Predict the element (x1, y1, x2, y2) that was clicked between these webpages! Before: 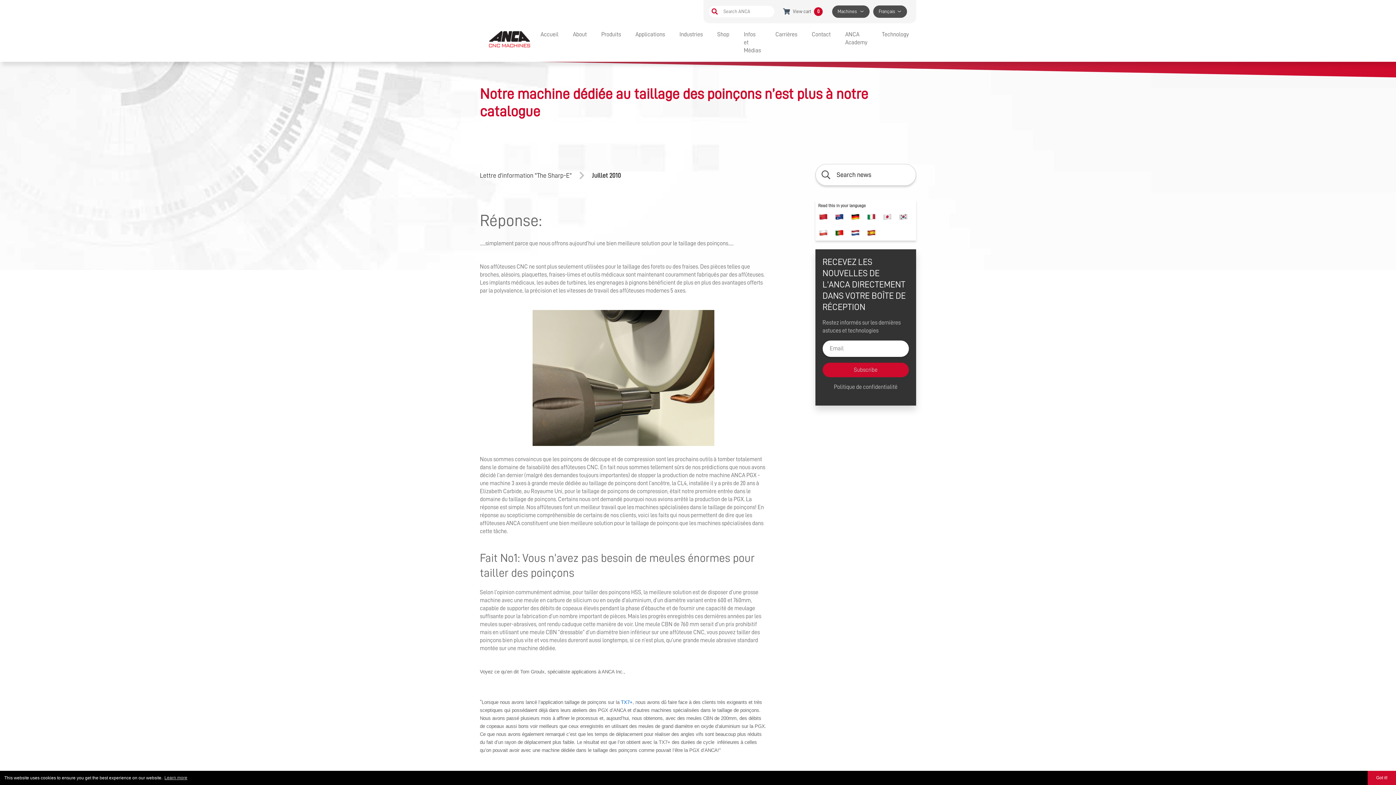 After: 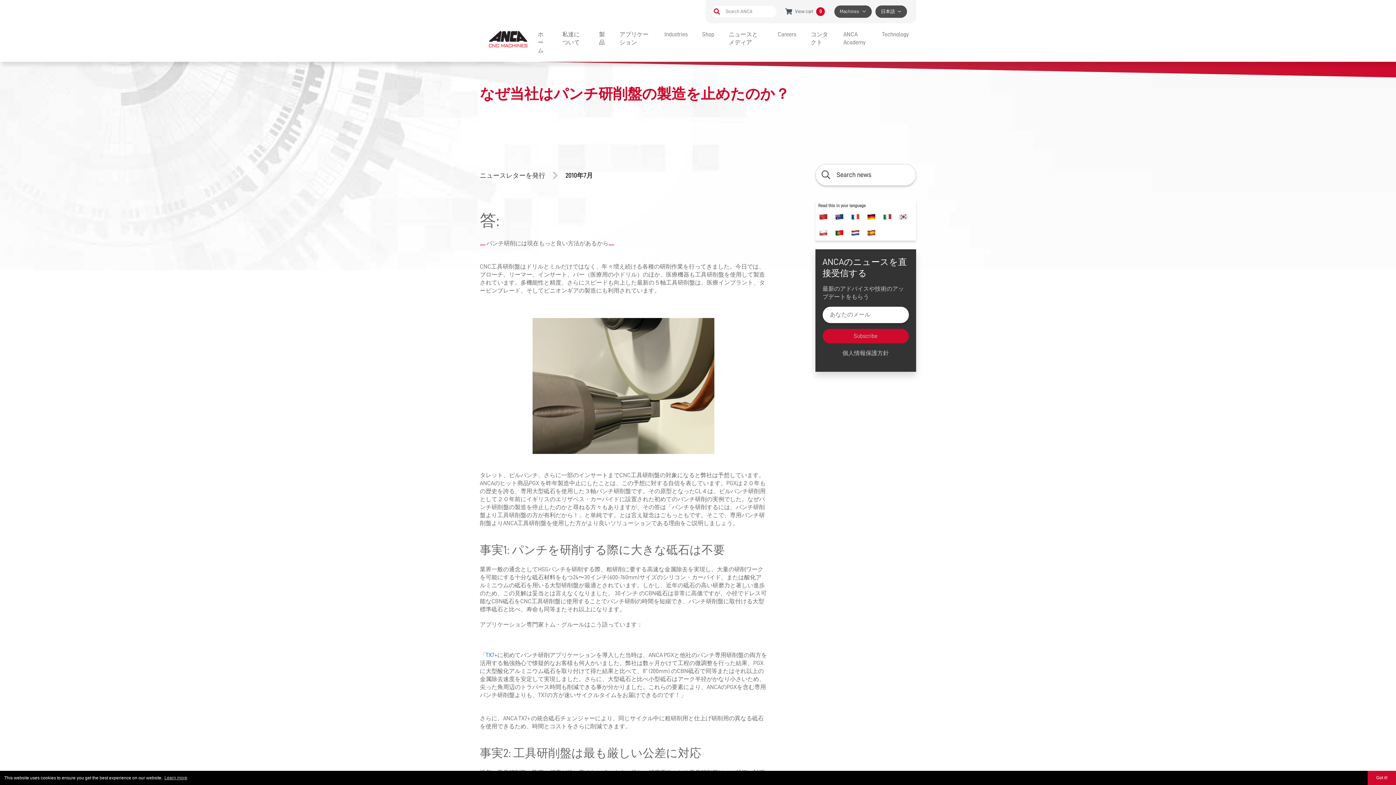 Action: bbox: (879, 208, 895, 224)